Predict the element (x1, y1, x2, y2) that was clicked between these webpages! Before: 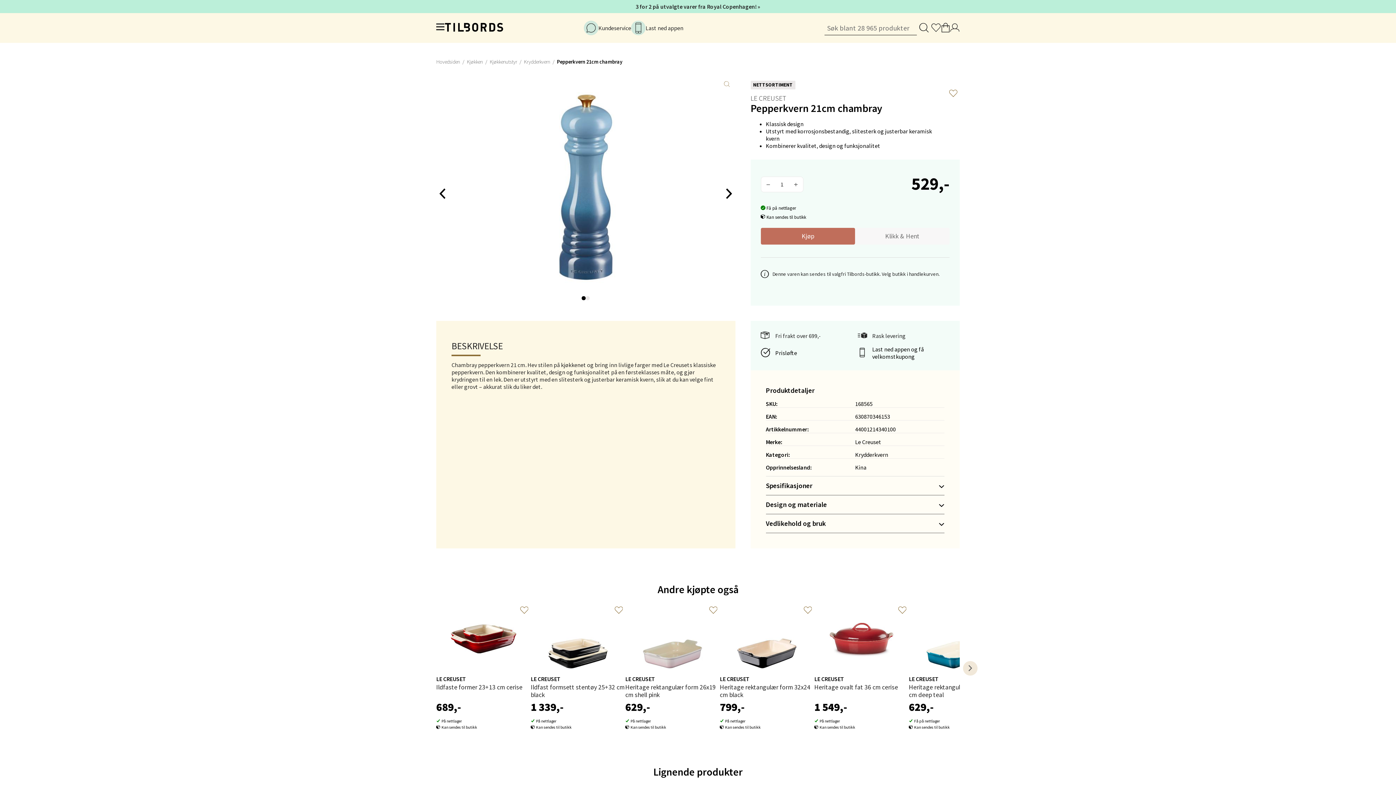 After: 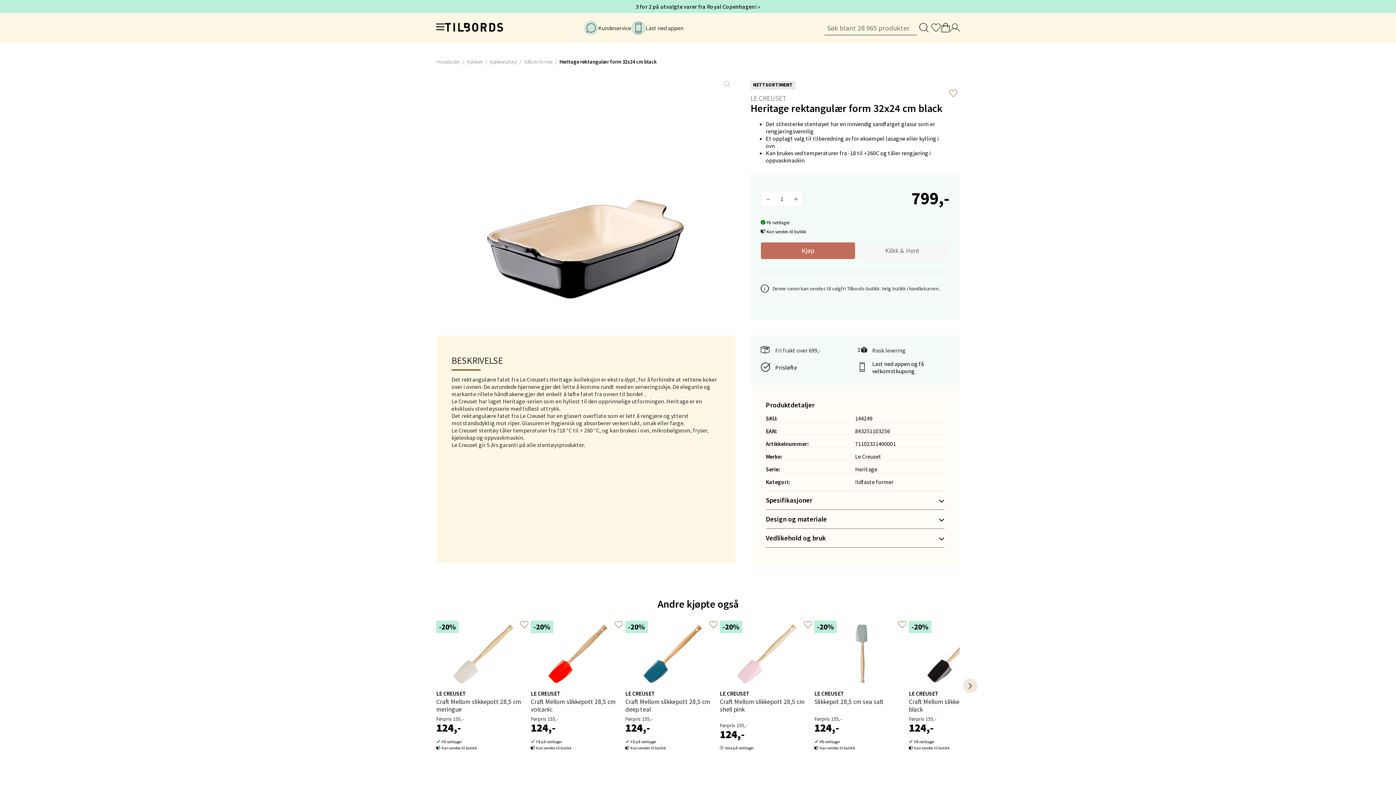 Action: label: LE CREUSET
Heritage rektangulær form 32x24 cm black bbox: (720, 674, 814, 701)